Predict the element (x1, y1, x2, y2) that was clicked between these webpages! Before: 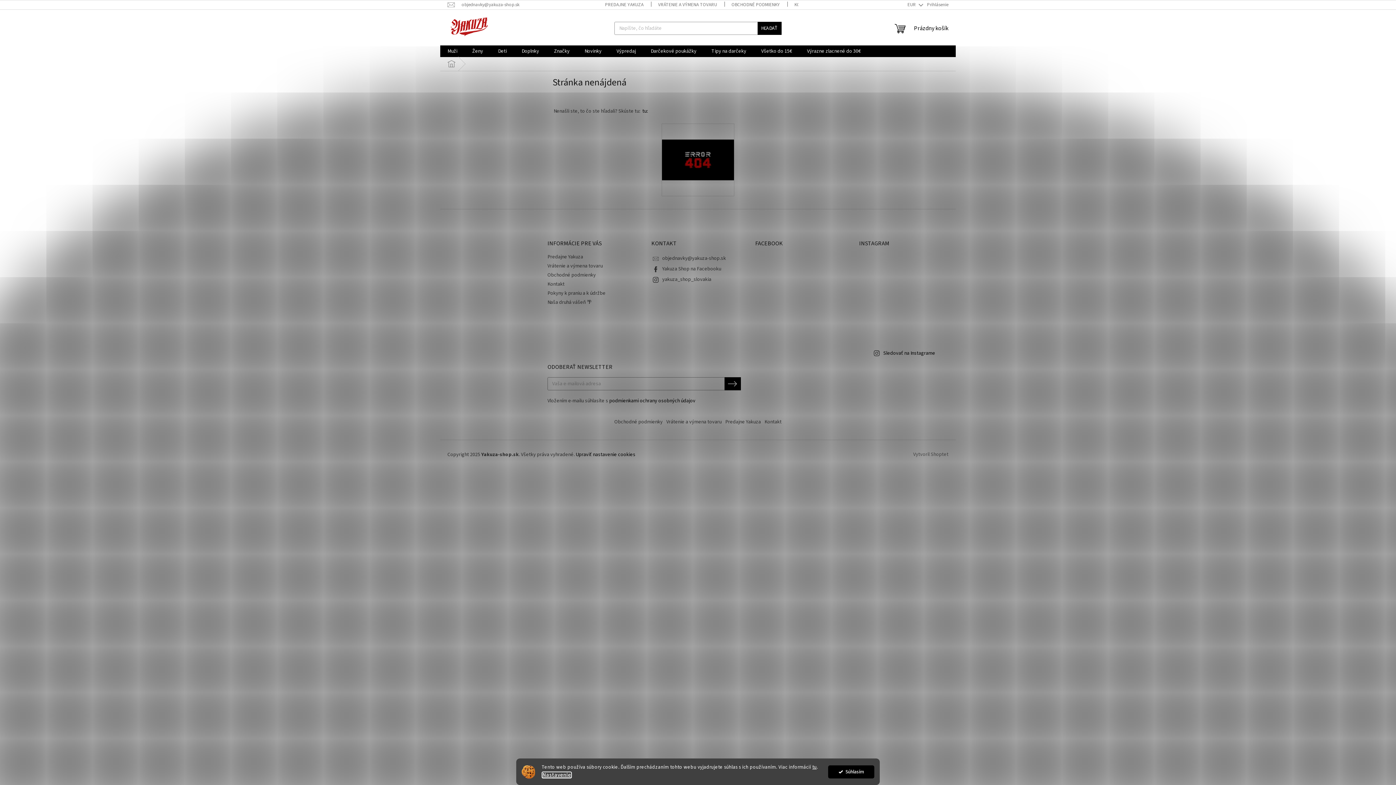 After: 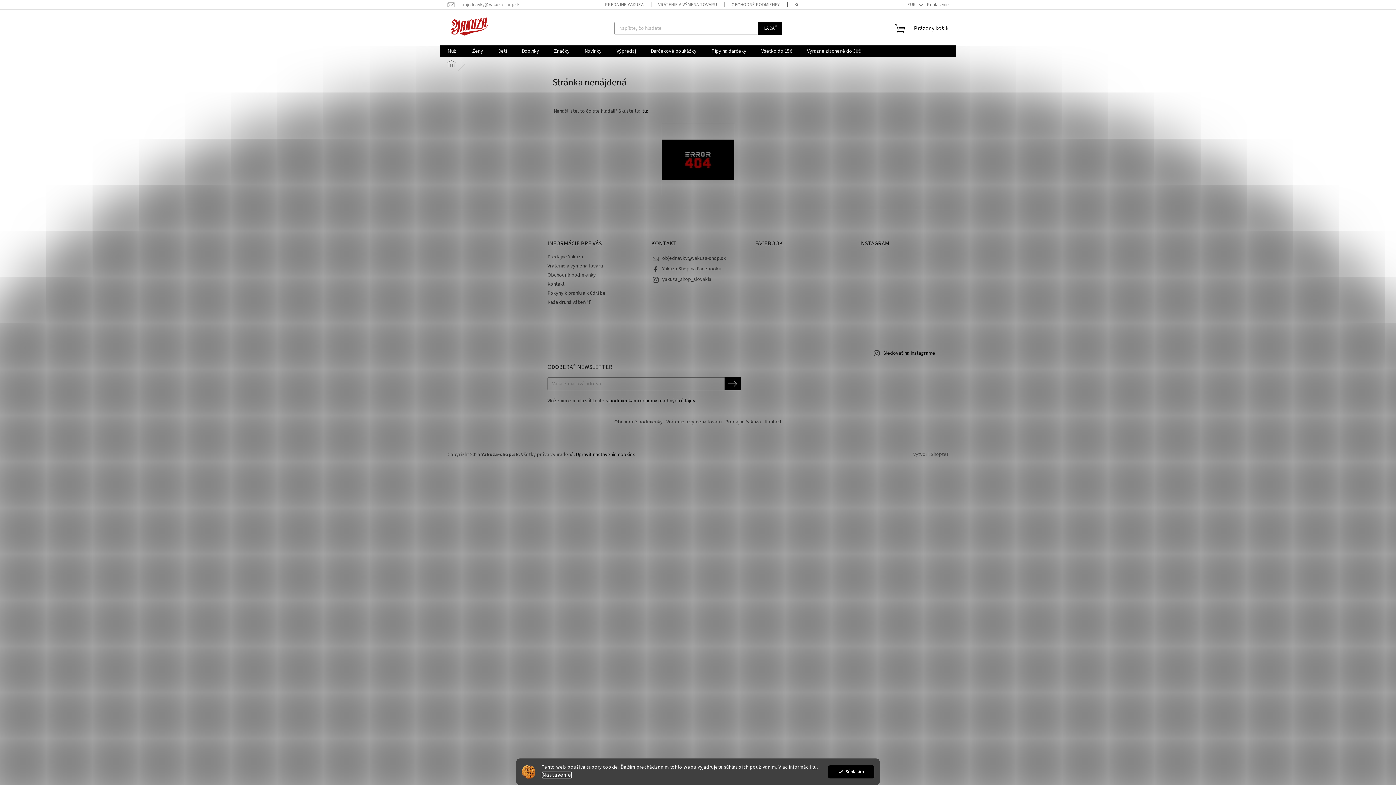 Action: bbox: (889, 253, 918, 283)